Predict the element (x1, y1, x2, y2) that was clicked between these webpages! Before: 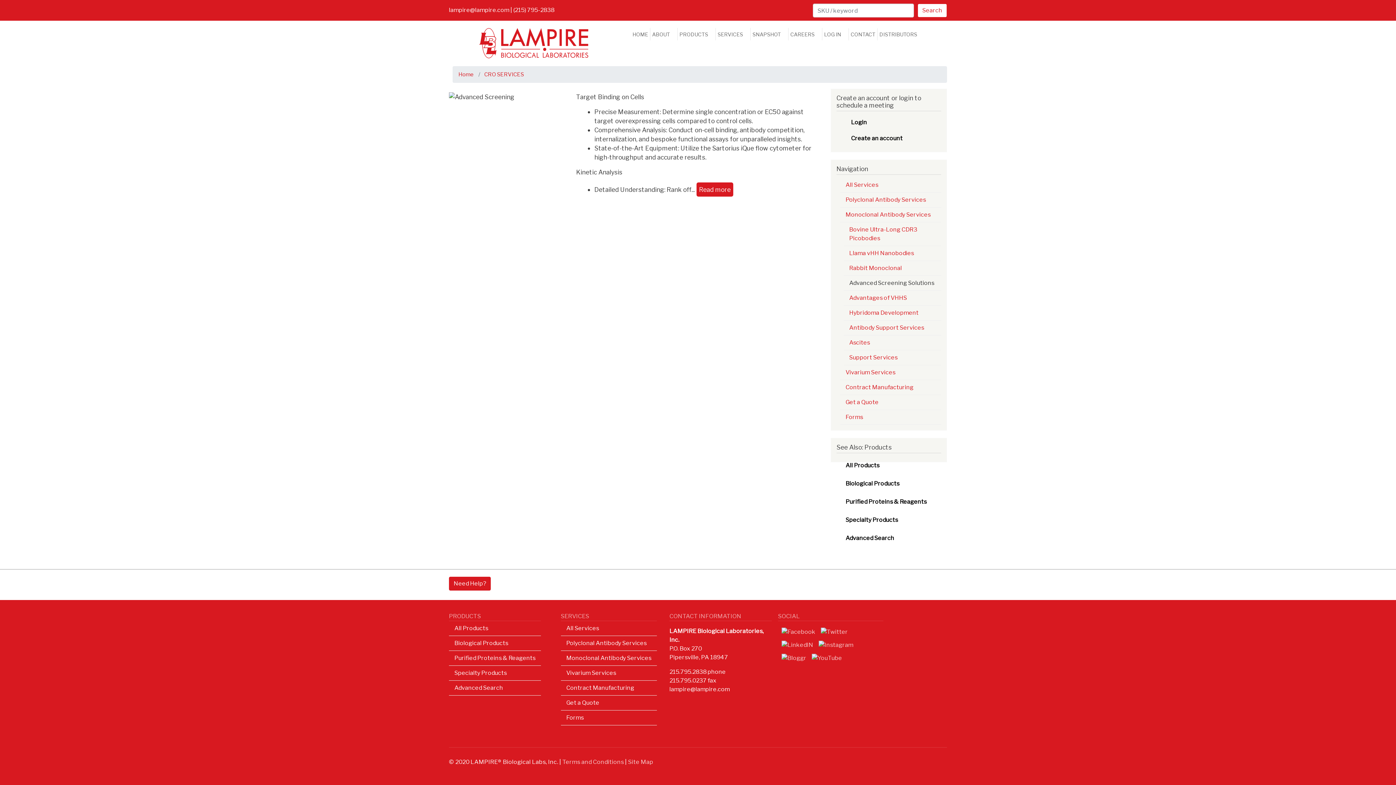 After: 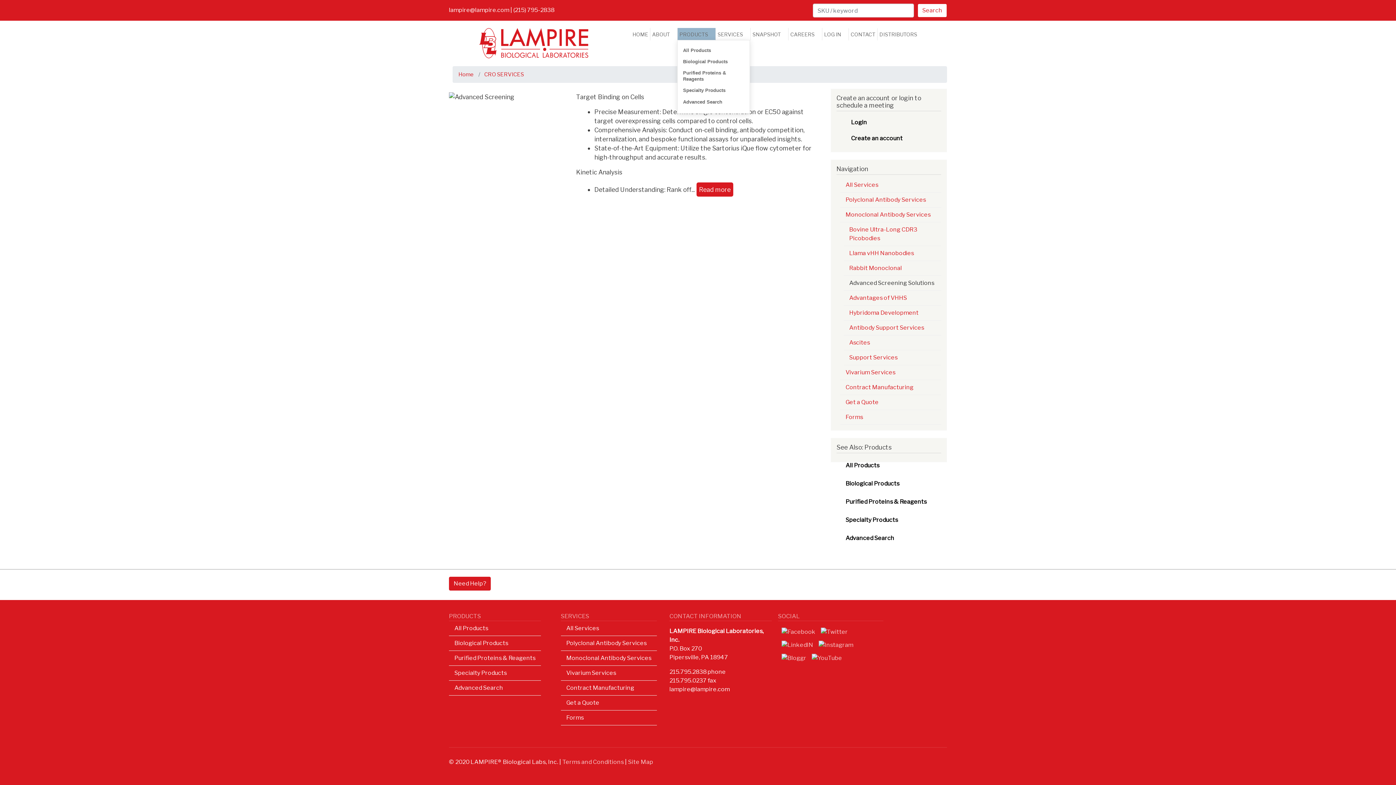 Action: label: PRODUCTS bbox: (677, 28, 715, 40)